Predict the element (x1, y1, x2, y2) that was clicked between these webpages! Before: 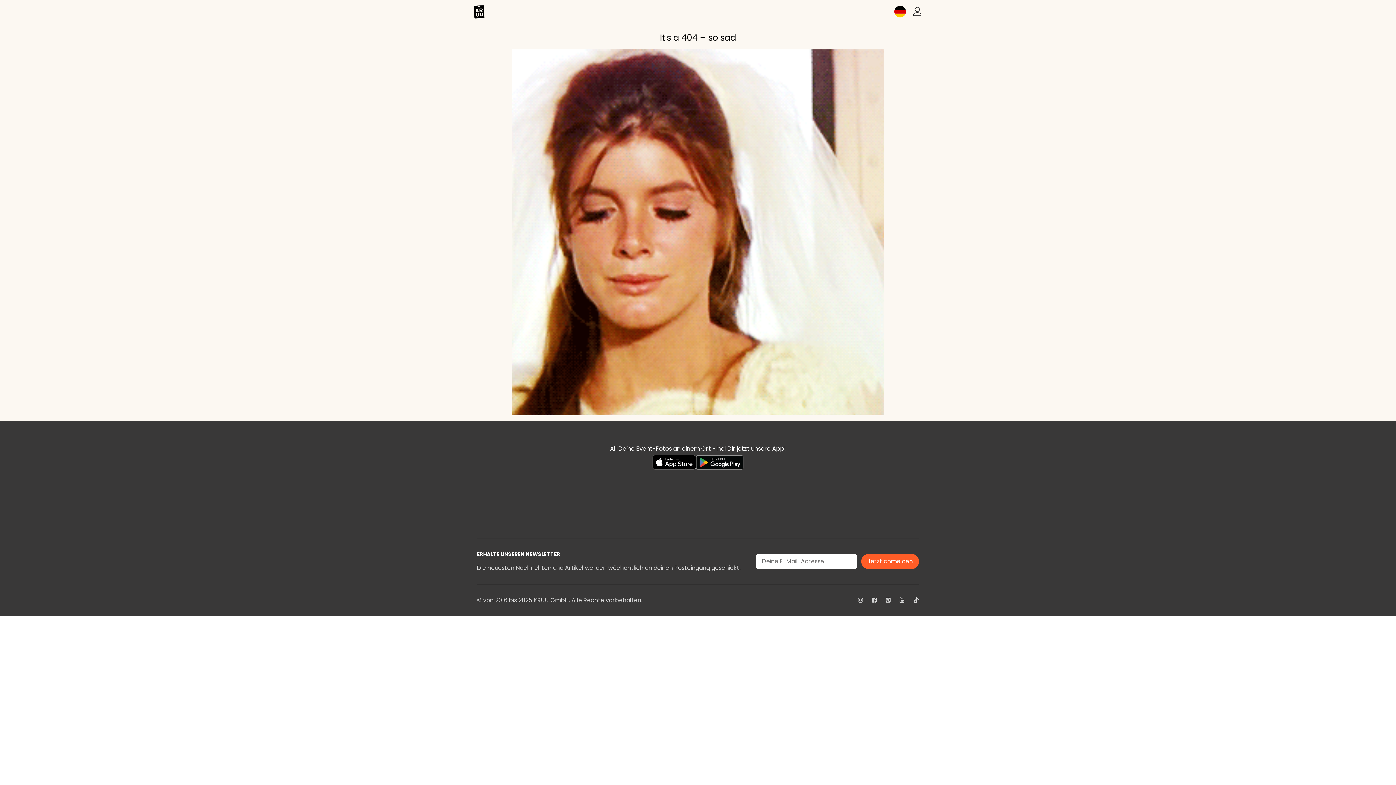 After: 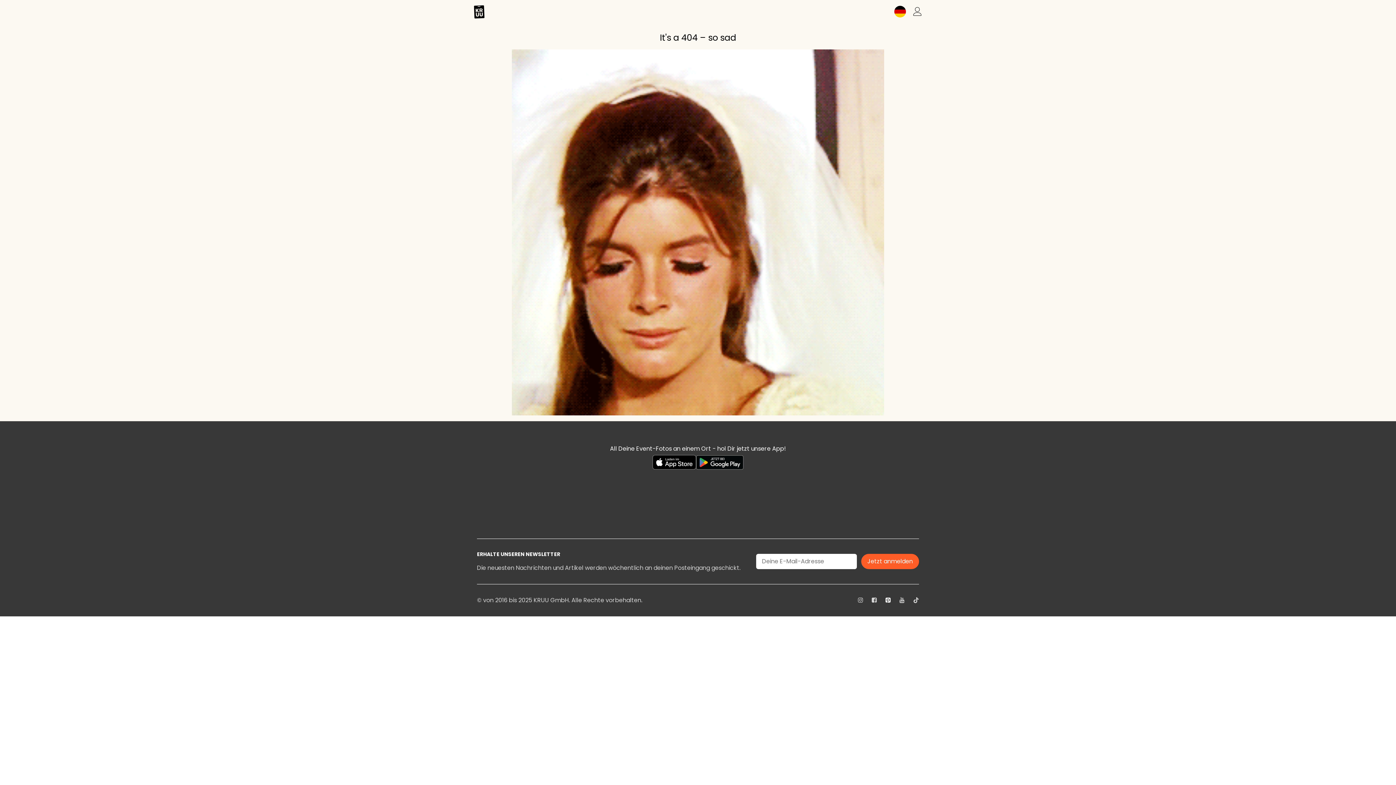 Action: label: Pinterest bbox: (885, 596, 890, 604)